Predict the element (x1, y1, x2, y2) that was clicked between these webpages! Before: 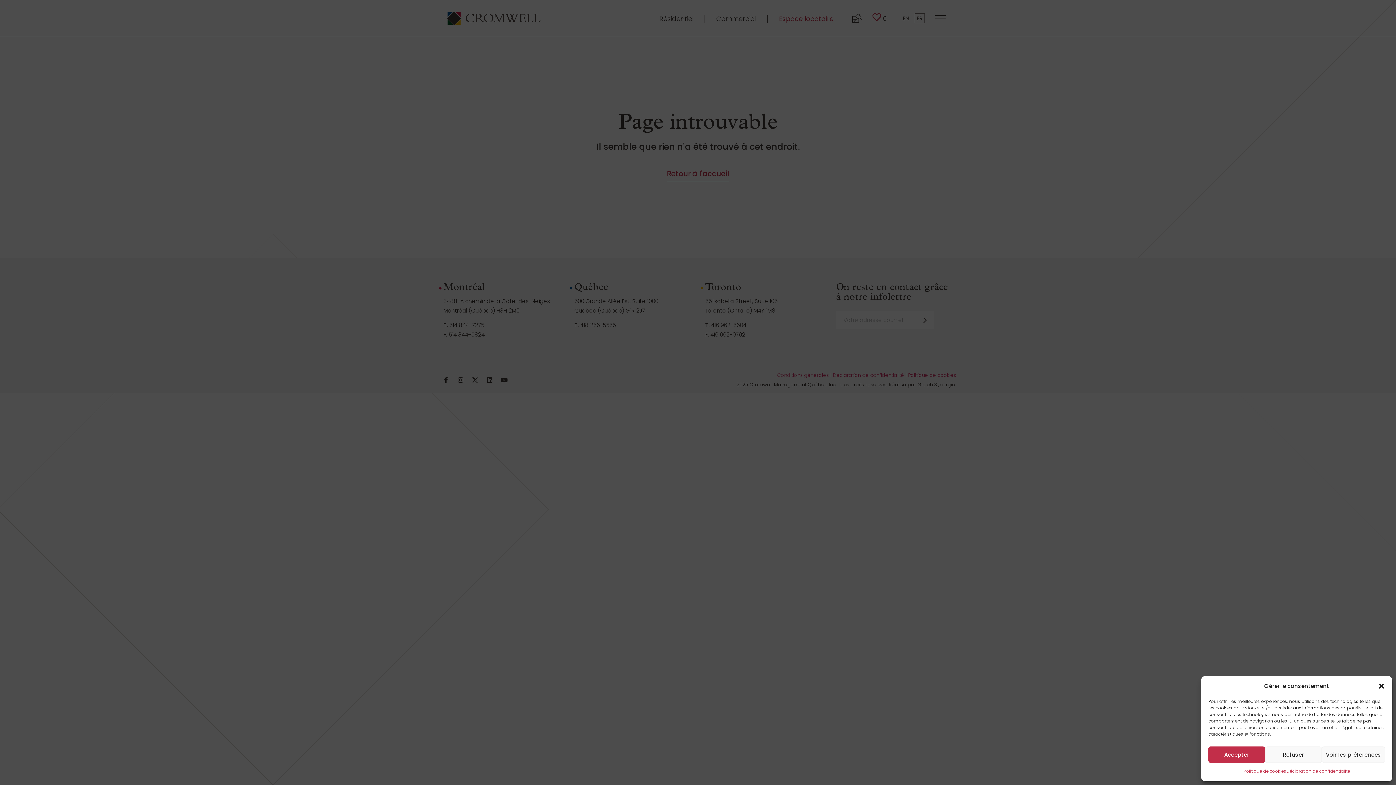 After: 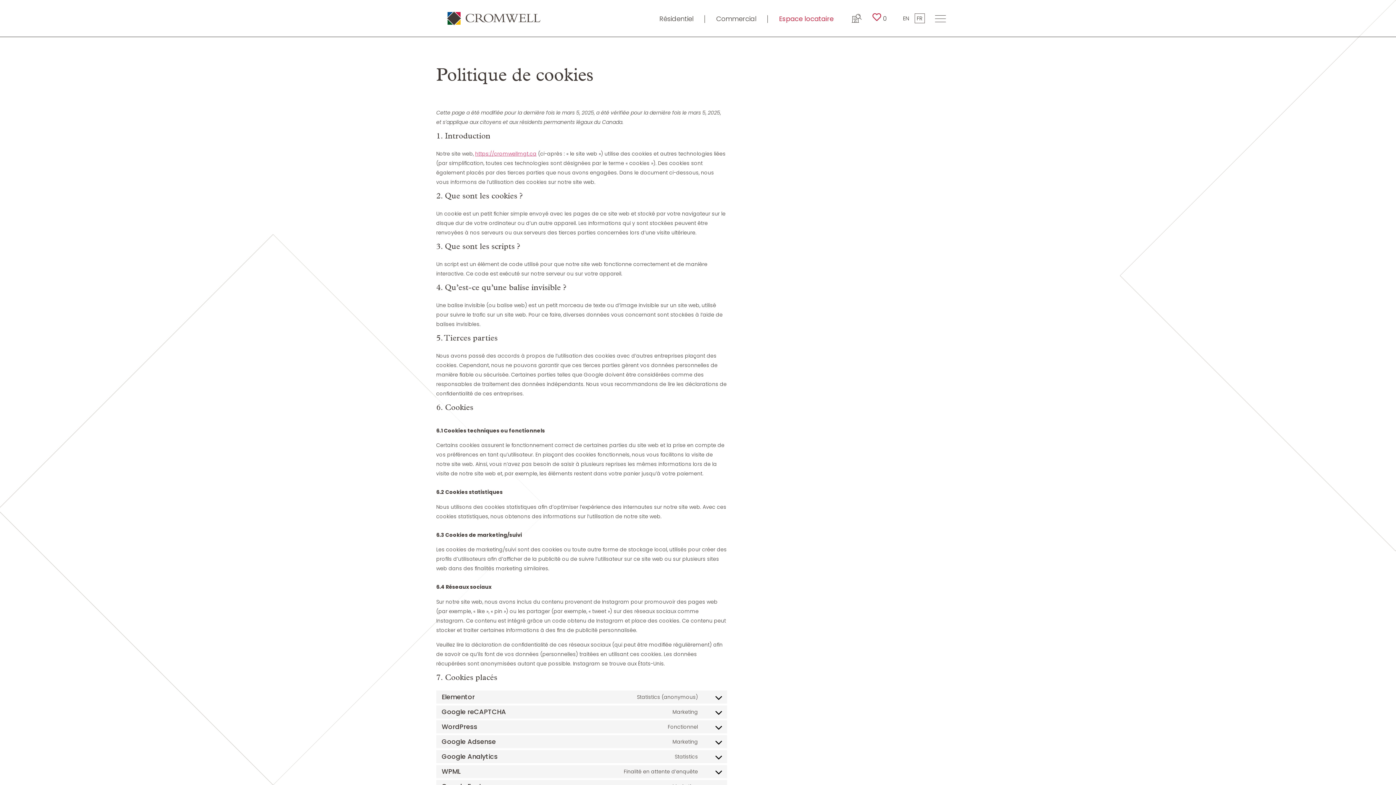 Action: bbox: (1243, 766, 1286, 776) label: Politique de cookies